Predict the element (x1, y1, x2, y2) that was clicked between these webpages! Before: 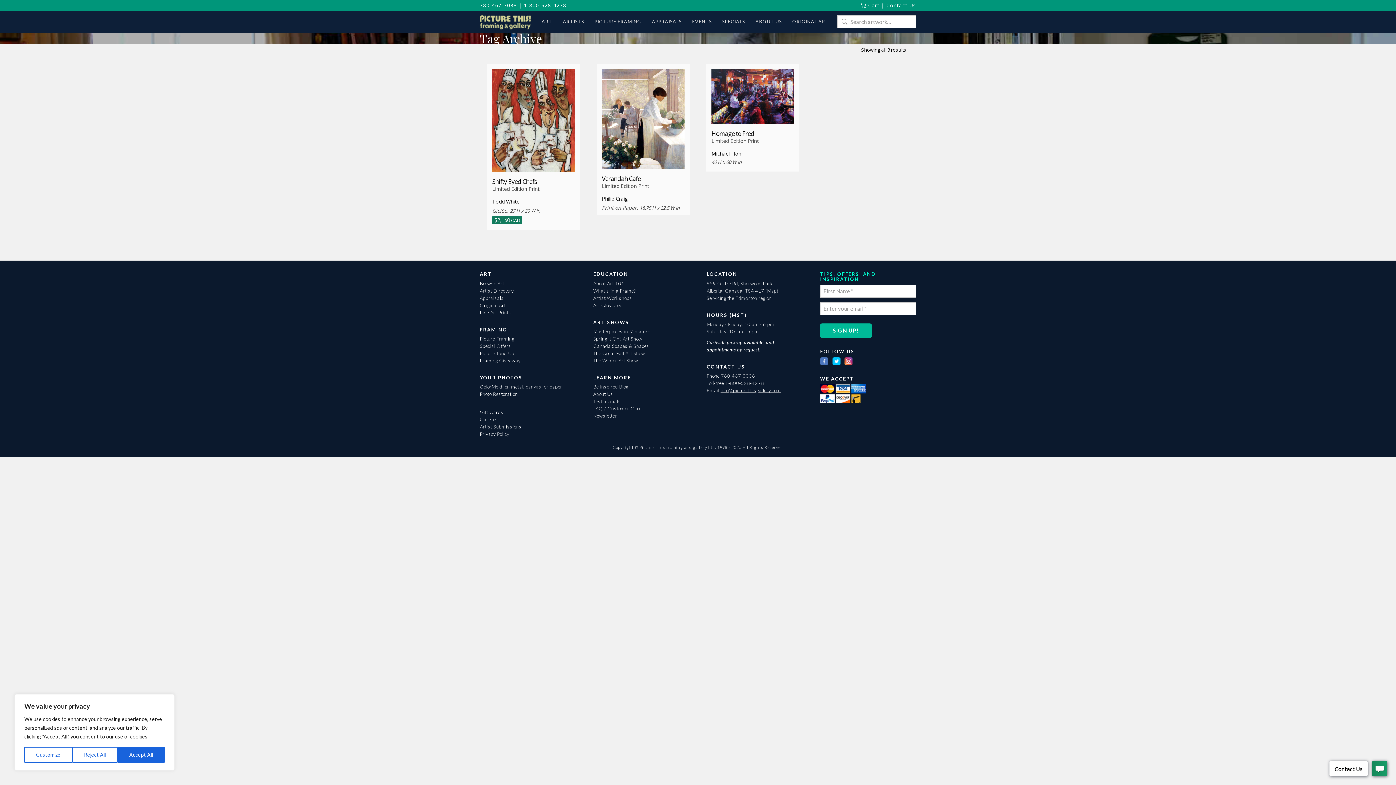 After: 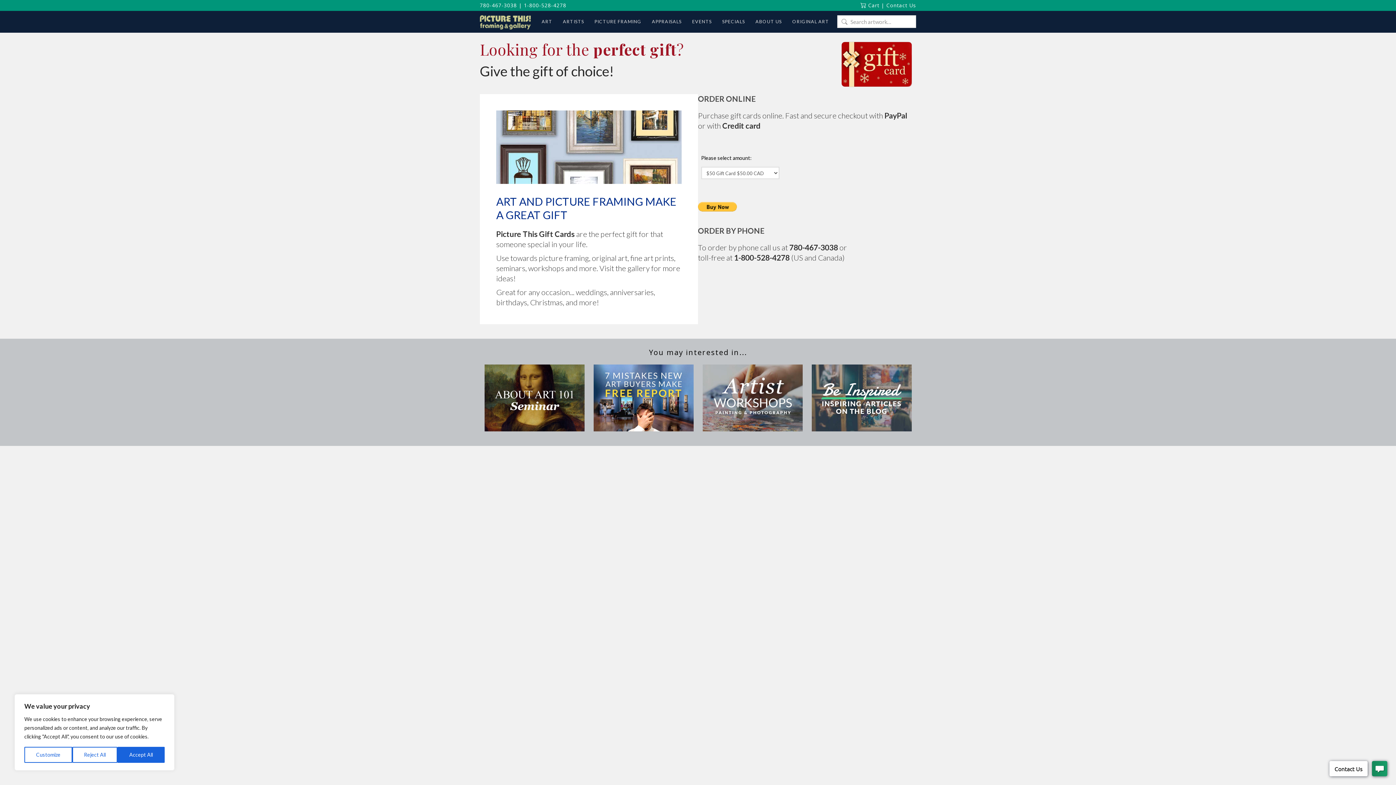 Action: bbox: (480, 409, 503, 415) label: Gift Cards